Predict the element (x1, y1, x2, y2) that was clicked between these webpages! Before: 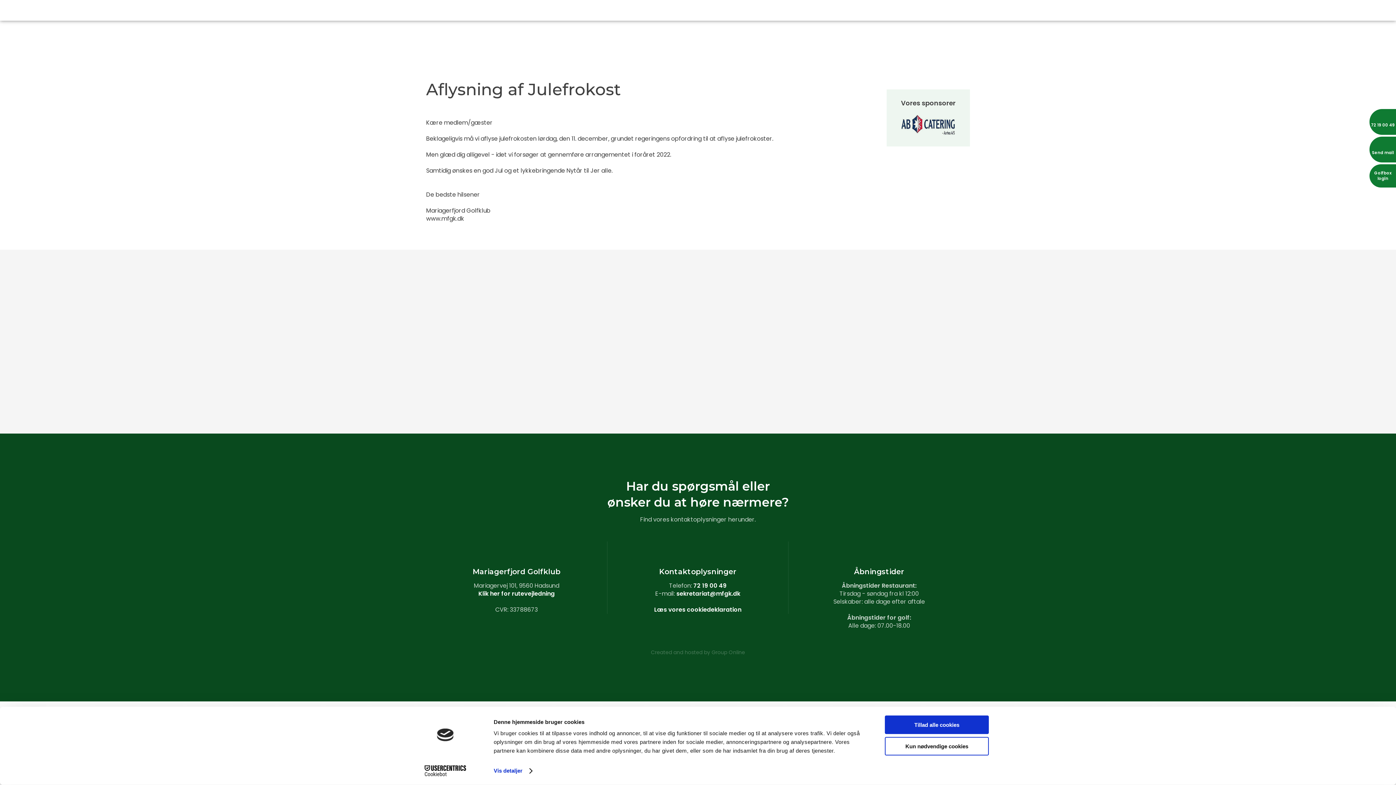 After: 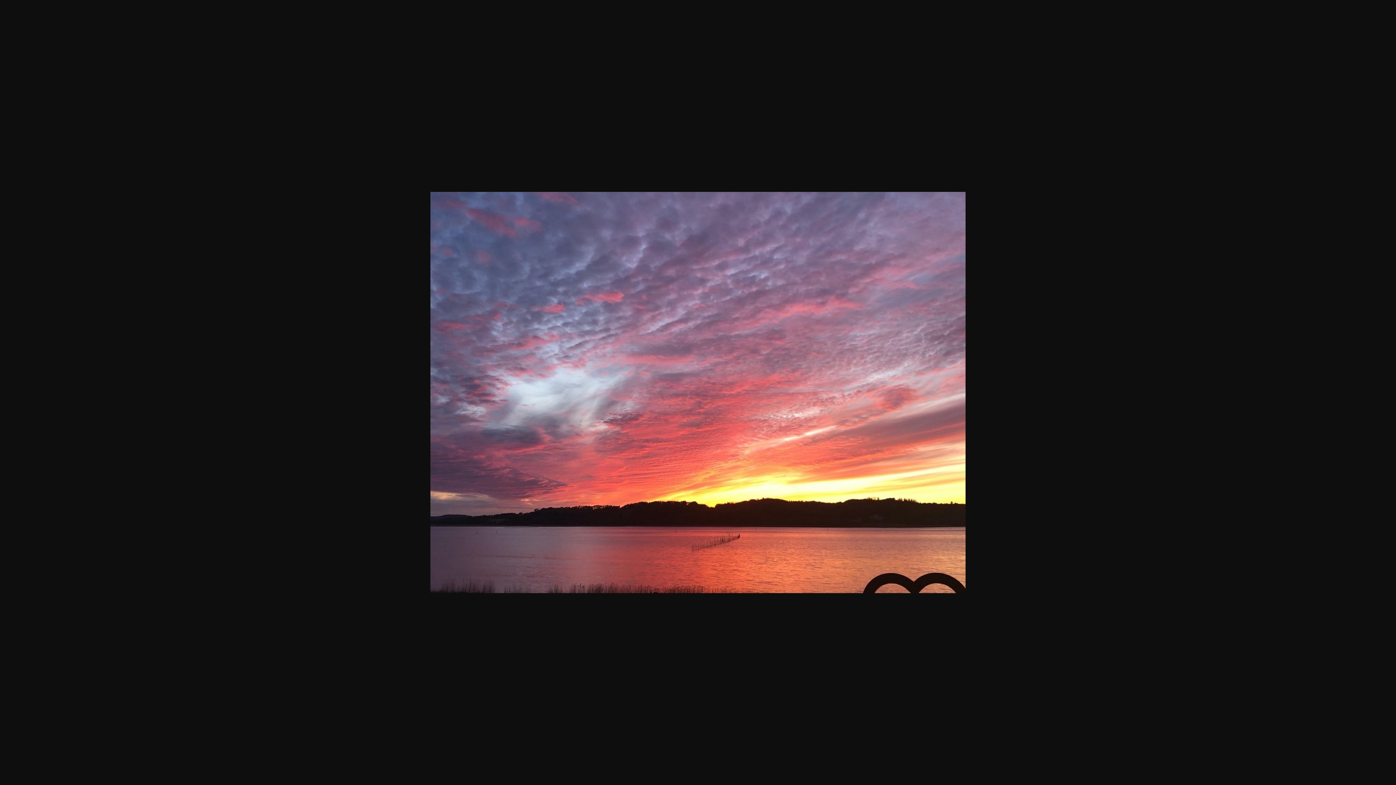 Action: bbox: (611, 342, 692, 423)